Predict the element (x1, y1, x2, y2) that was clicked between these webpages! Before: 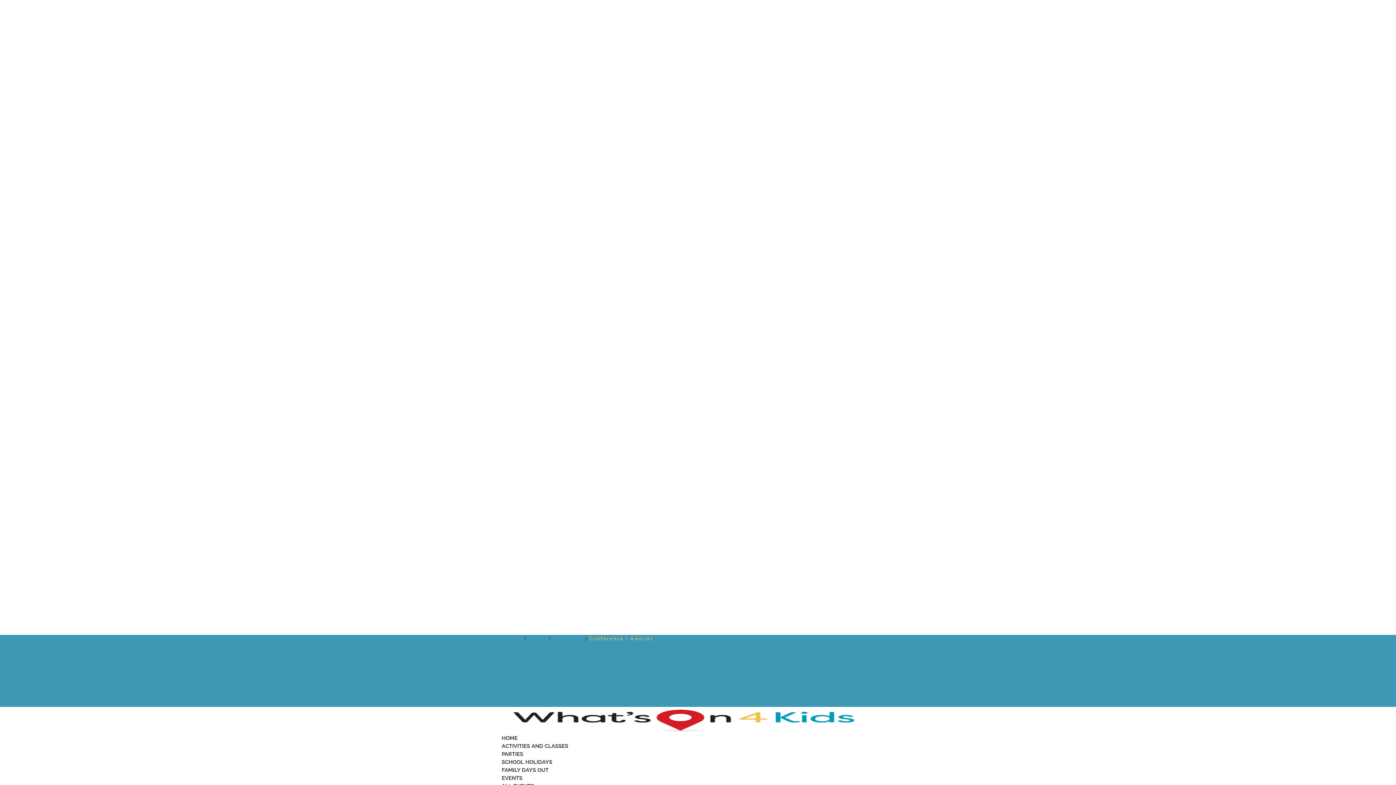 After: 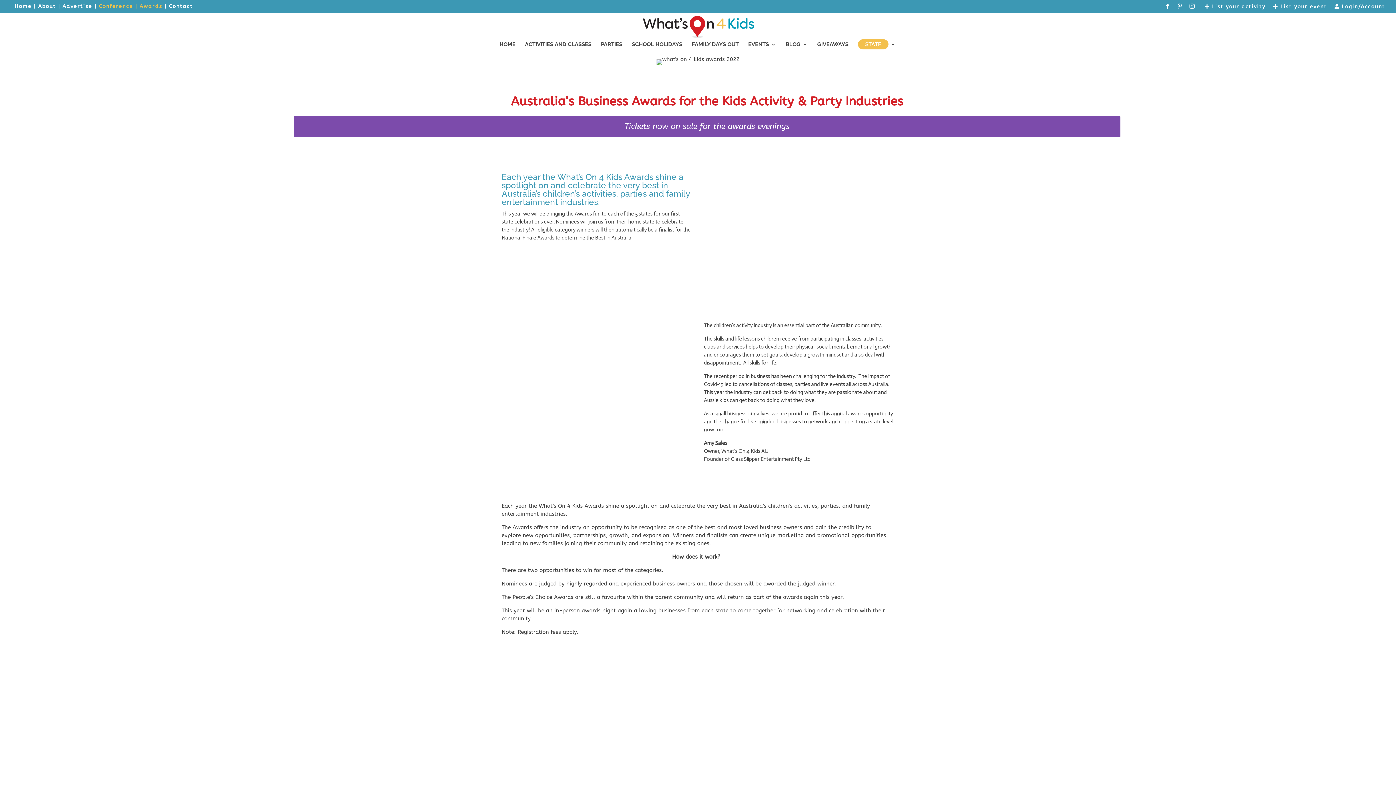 Action: label: Awards bbox: (630, 636, 653, 642)